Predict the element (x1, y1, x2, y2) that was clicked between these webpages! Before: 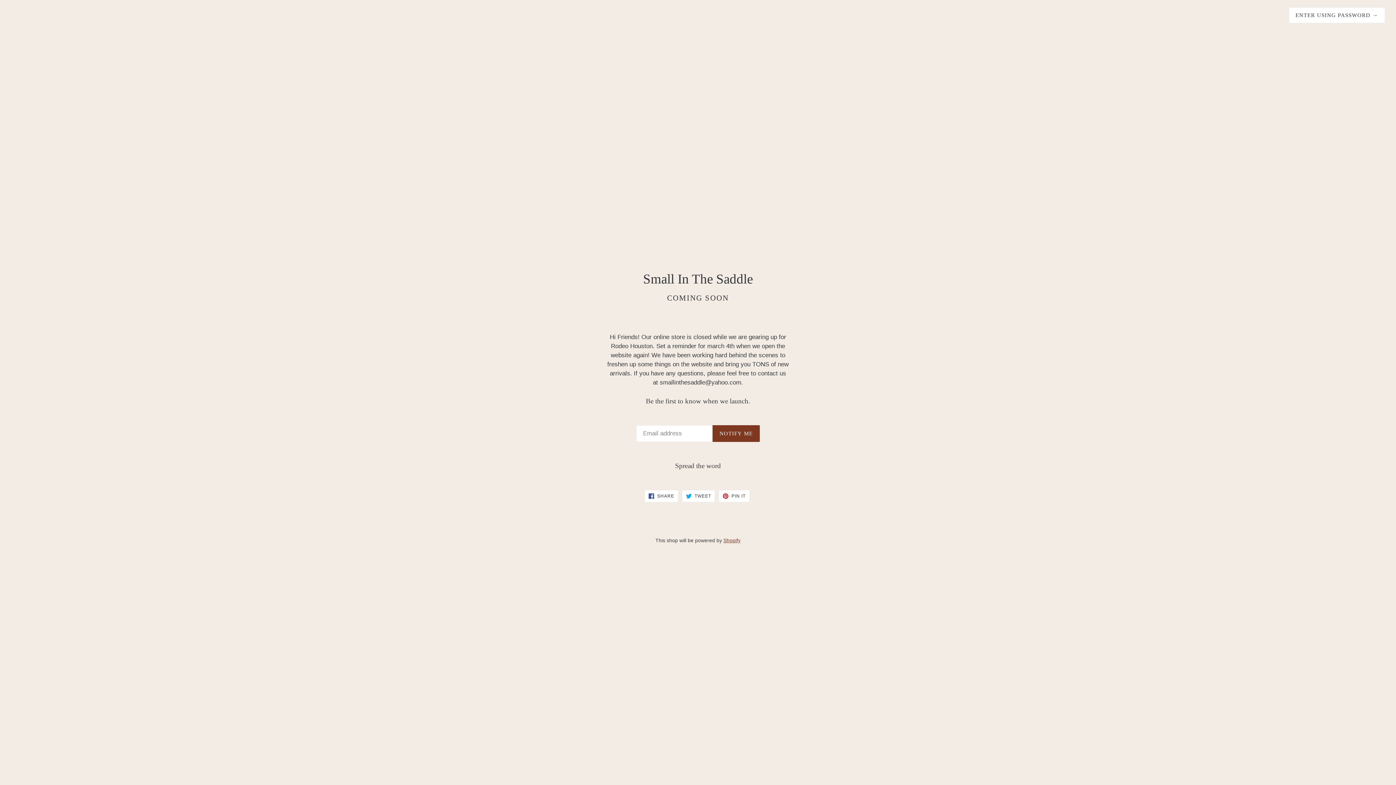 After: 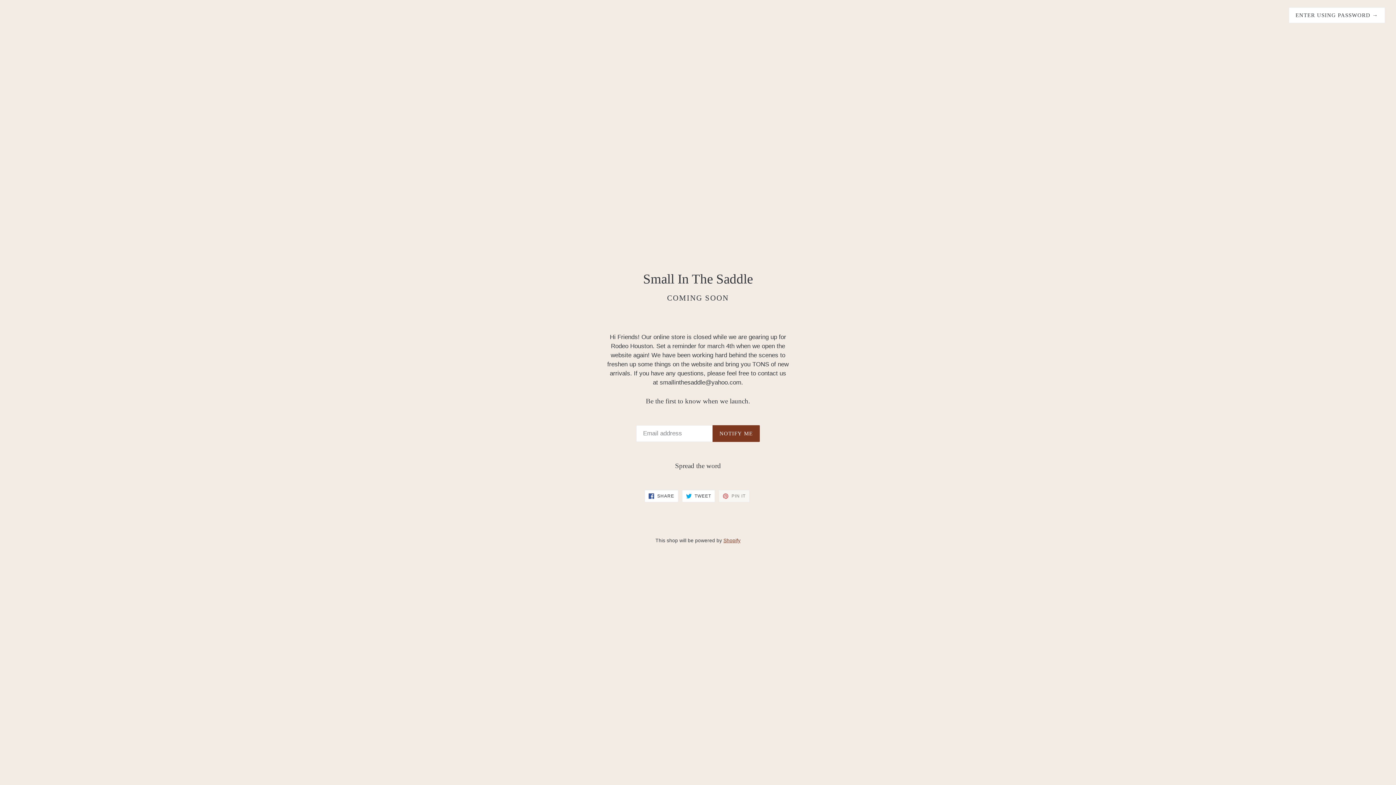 Action: bbox: (719, 490, 749, 502) label:  PIN IT
PIN ON PINTEREST